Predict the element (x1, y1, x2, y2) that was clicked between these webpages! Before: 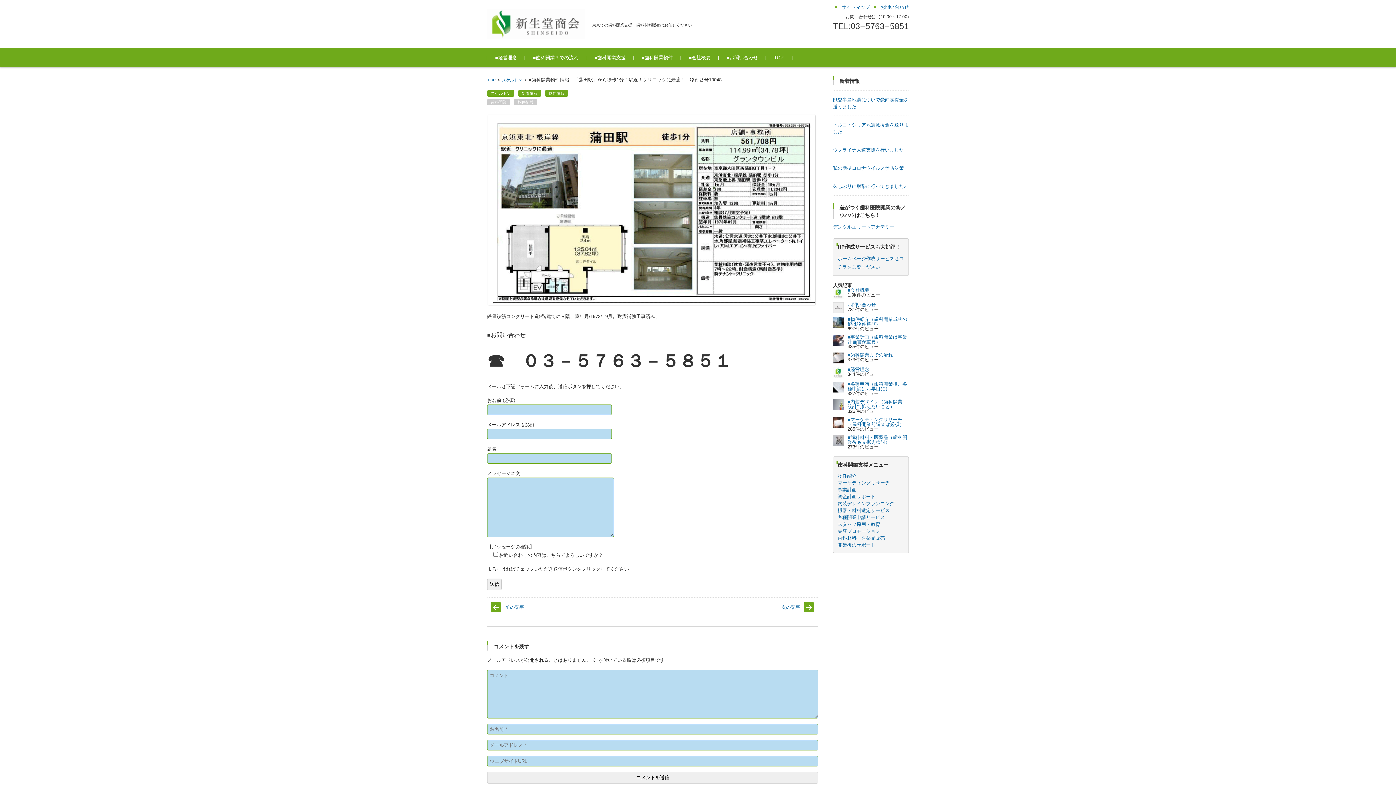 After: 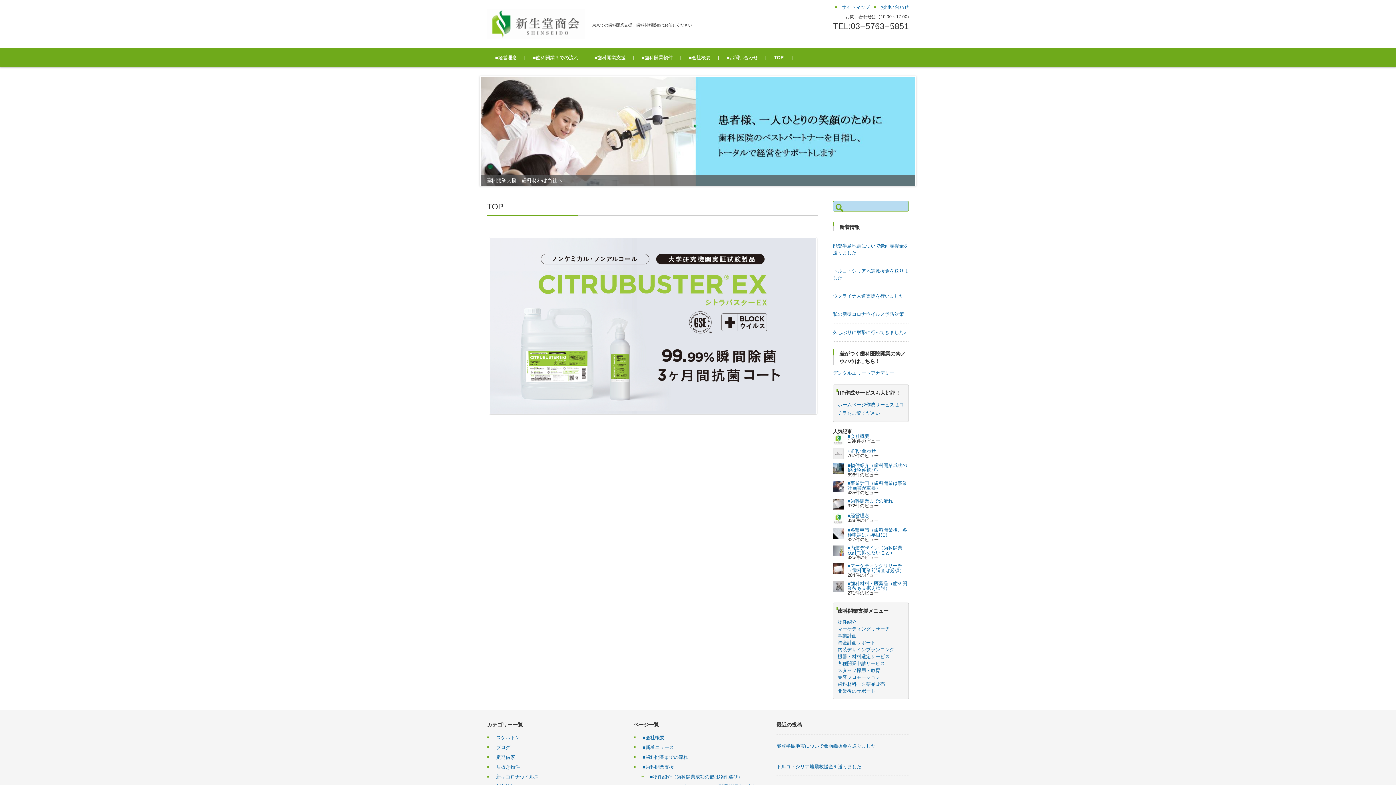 Action: bbox: (766, 48, 792, 67) label: TOP